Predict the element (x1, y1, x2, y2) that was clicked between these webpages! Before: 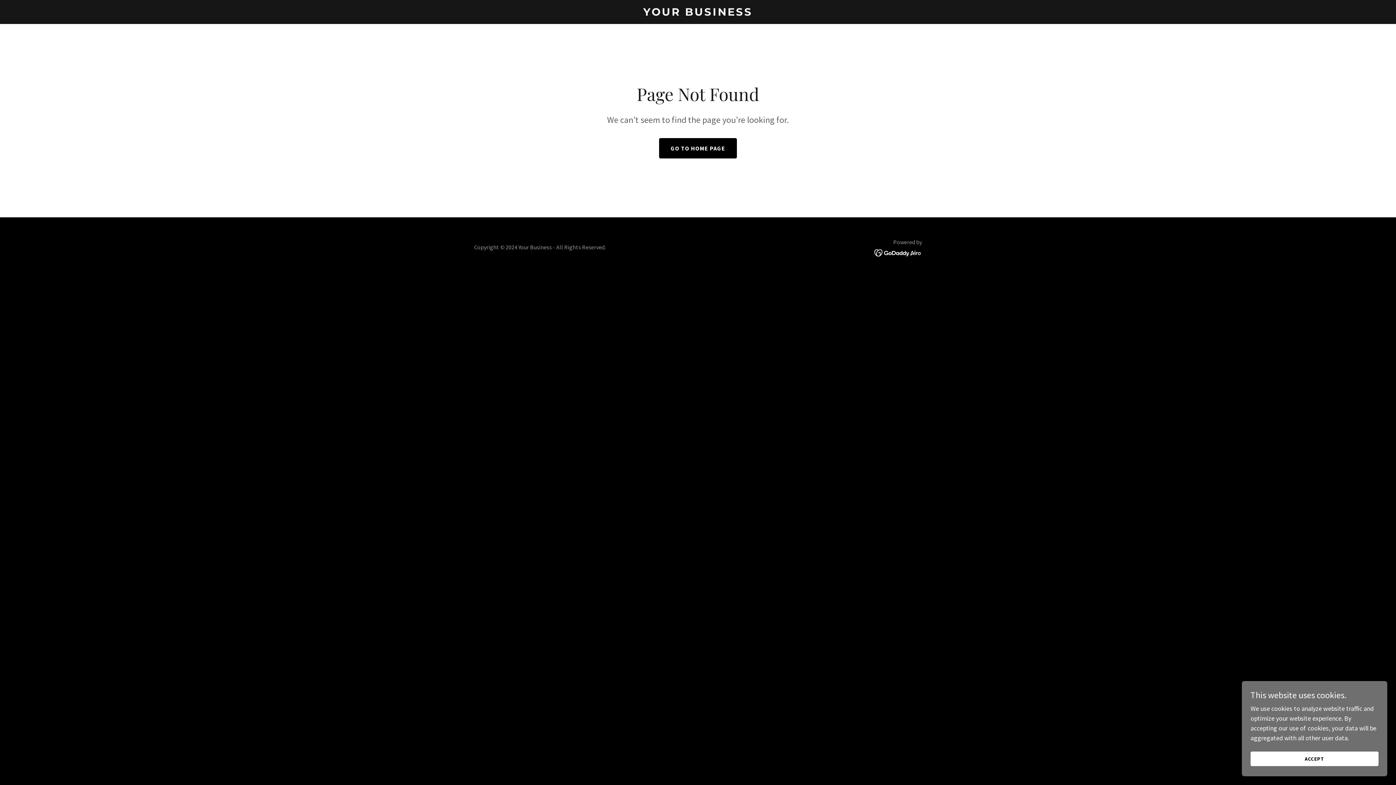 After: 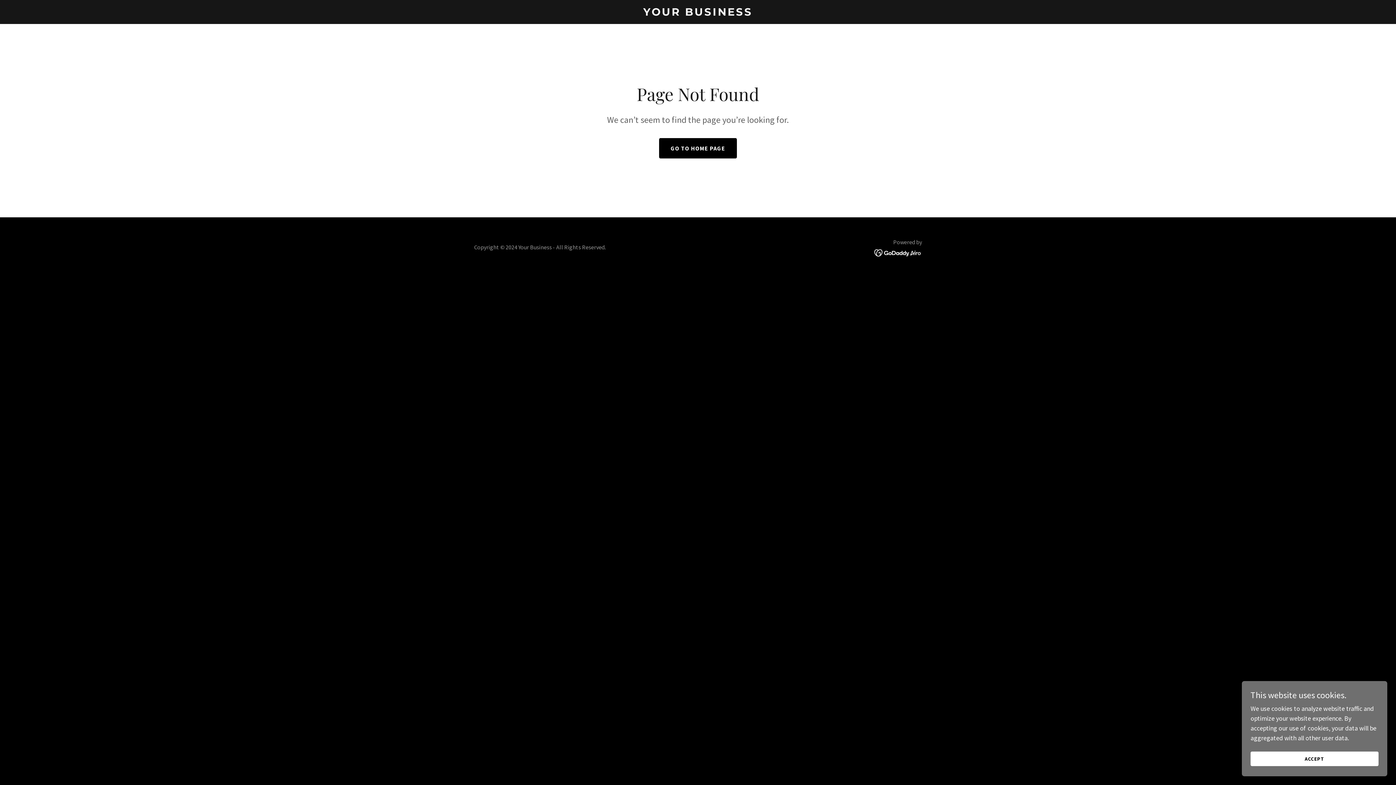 Action: bbox: (874, 248, 922, 256)